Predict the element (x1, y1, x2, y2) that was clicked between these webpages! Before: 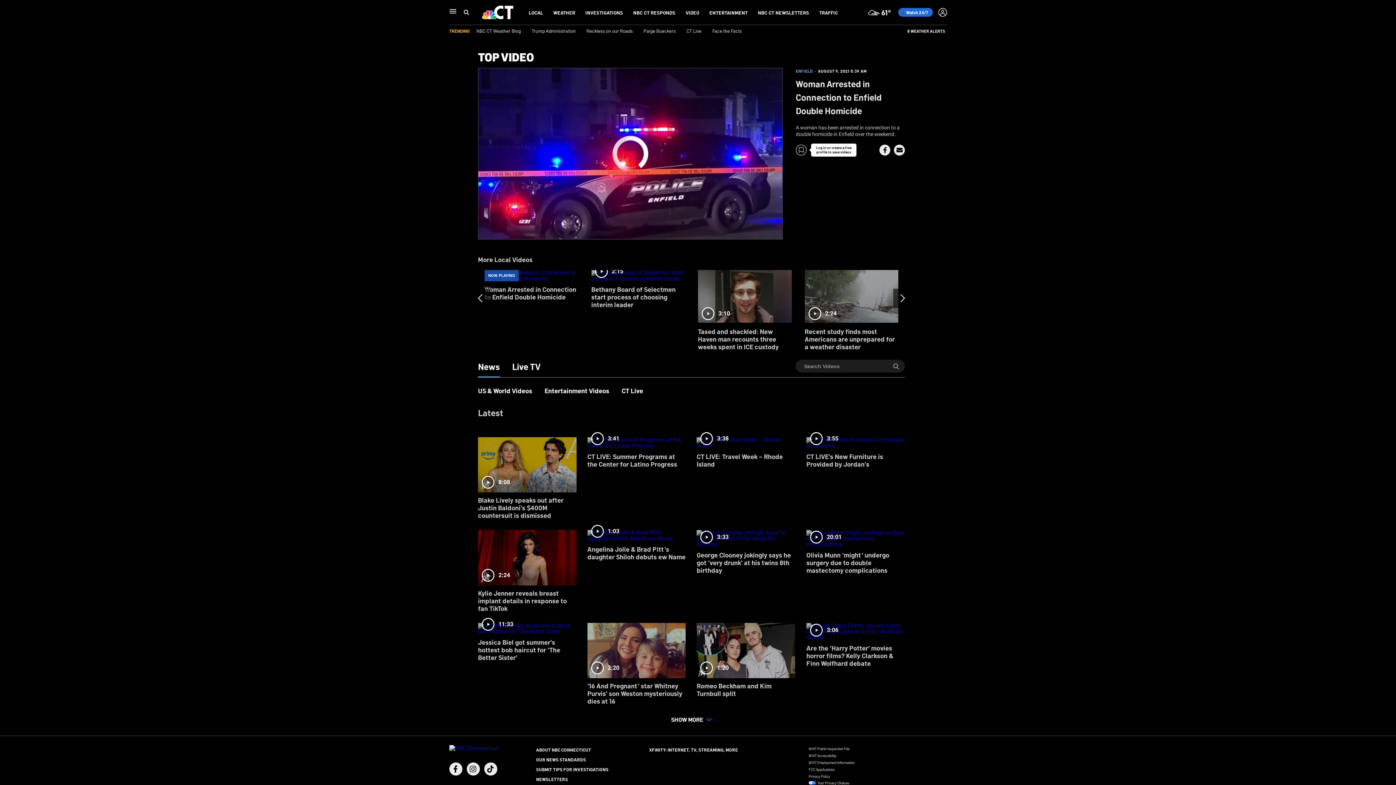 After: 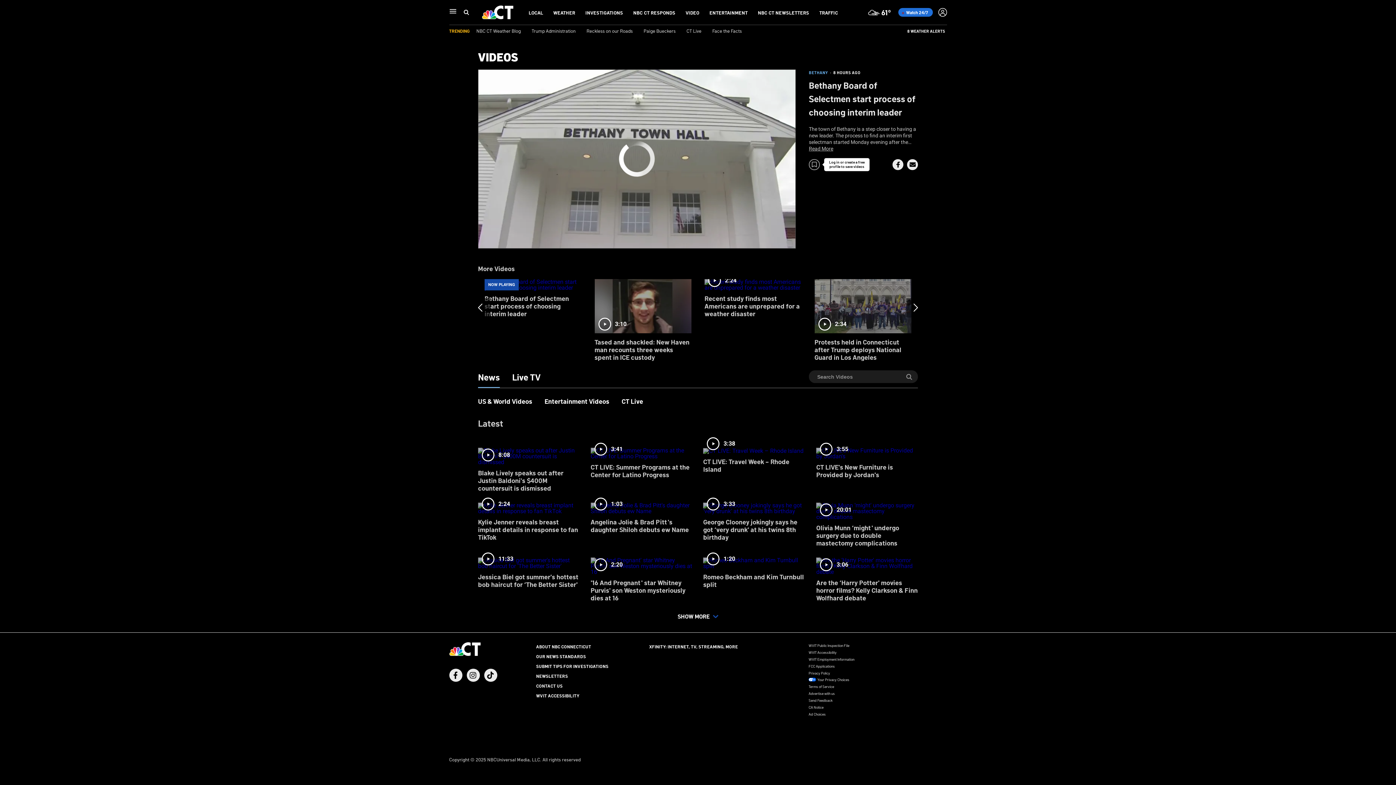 Action: bbox: (685, 9, 699, 15) label: VIDEO